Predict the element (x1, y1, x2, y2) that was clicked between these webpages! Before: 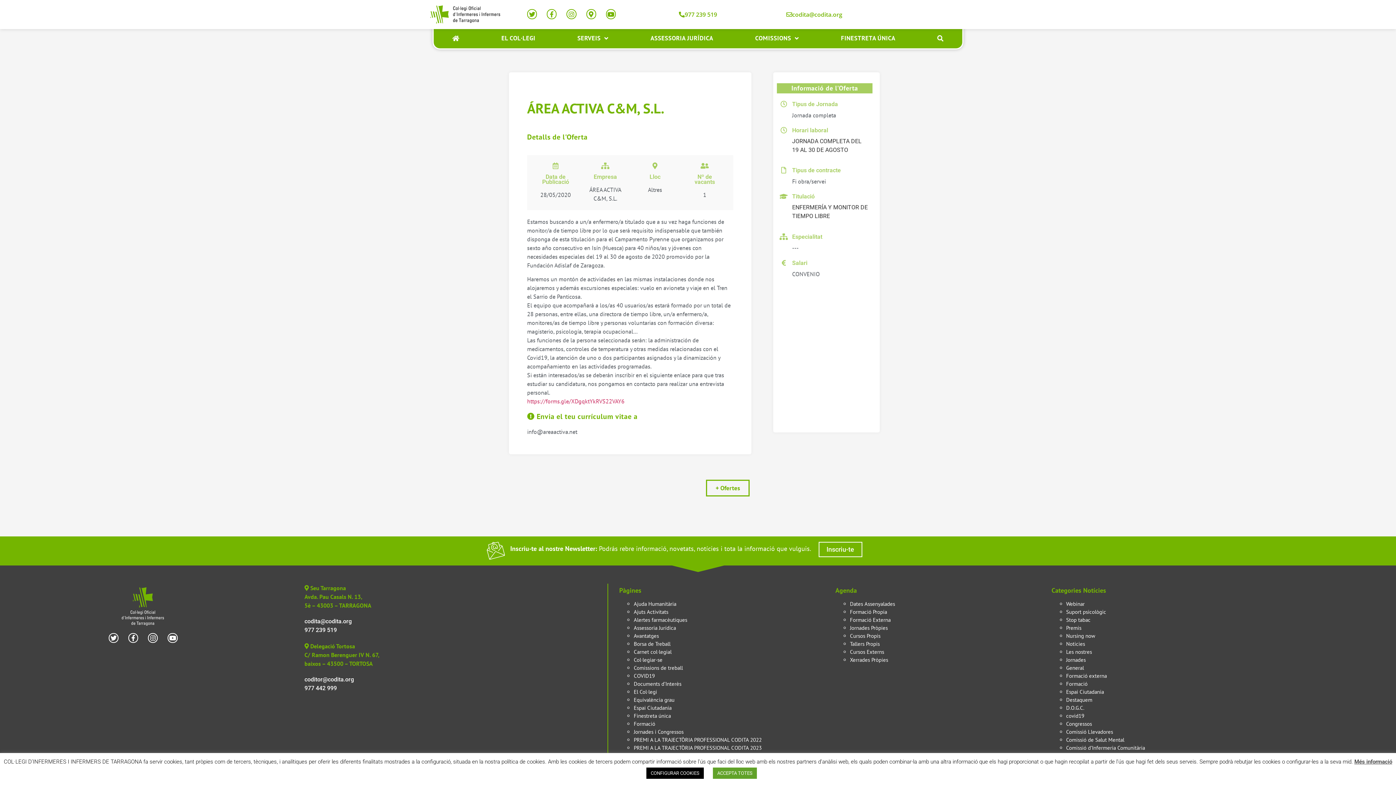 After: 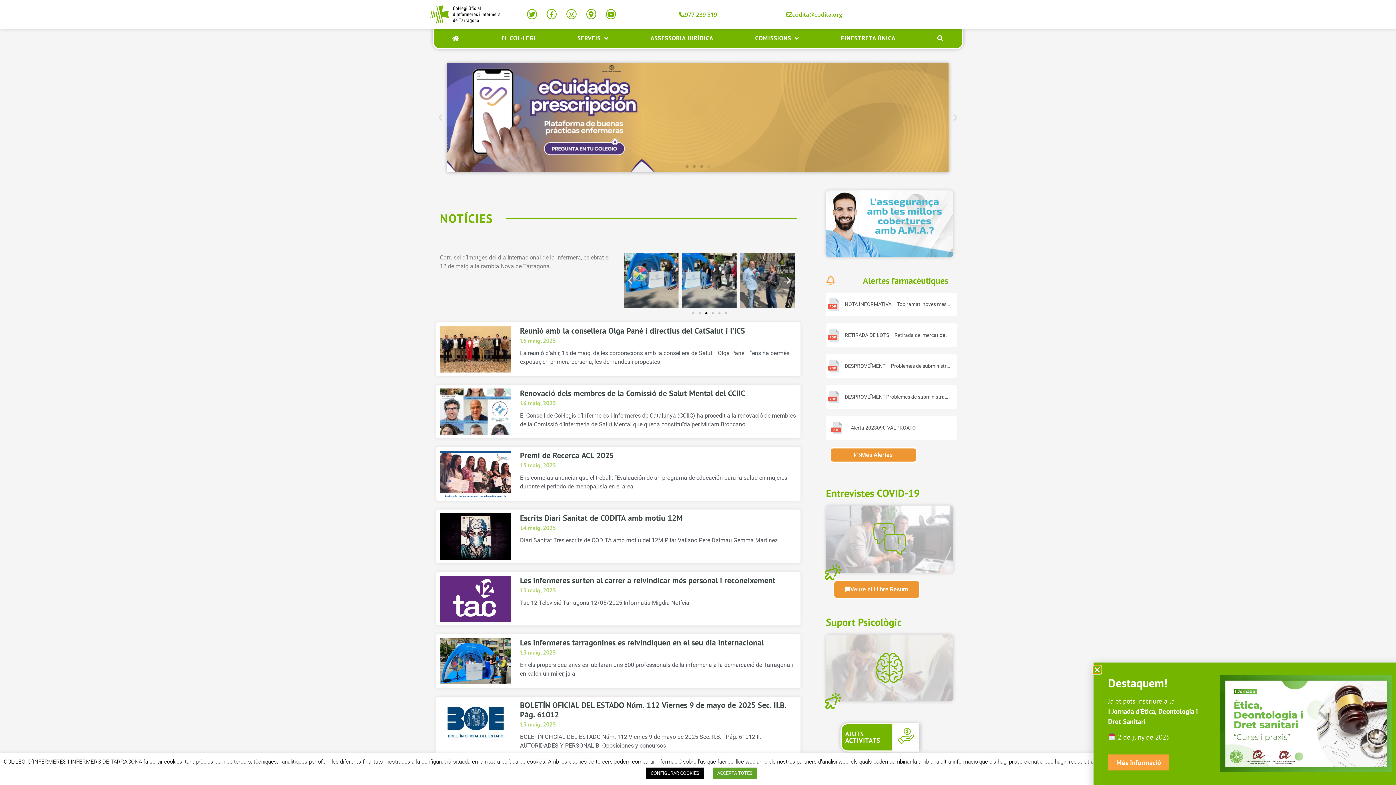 Action: bbox: (433, 28, 478, 48)